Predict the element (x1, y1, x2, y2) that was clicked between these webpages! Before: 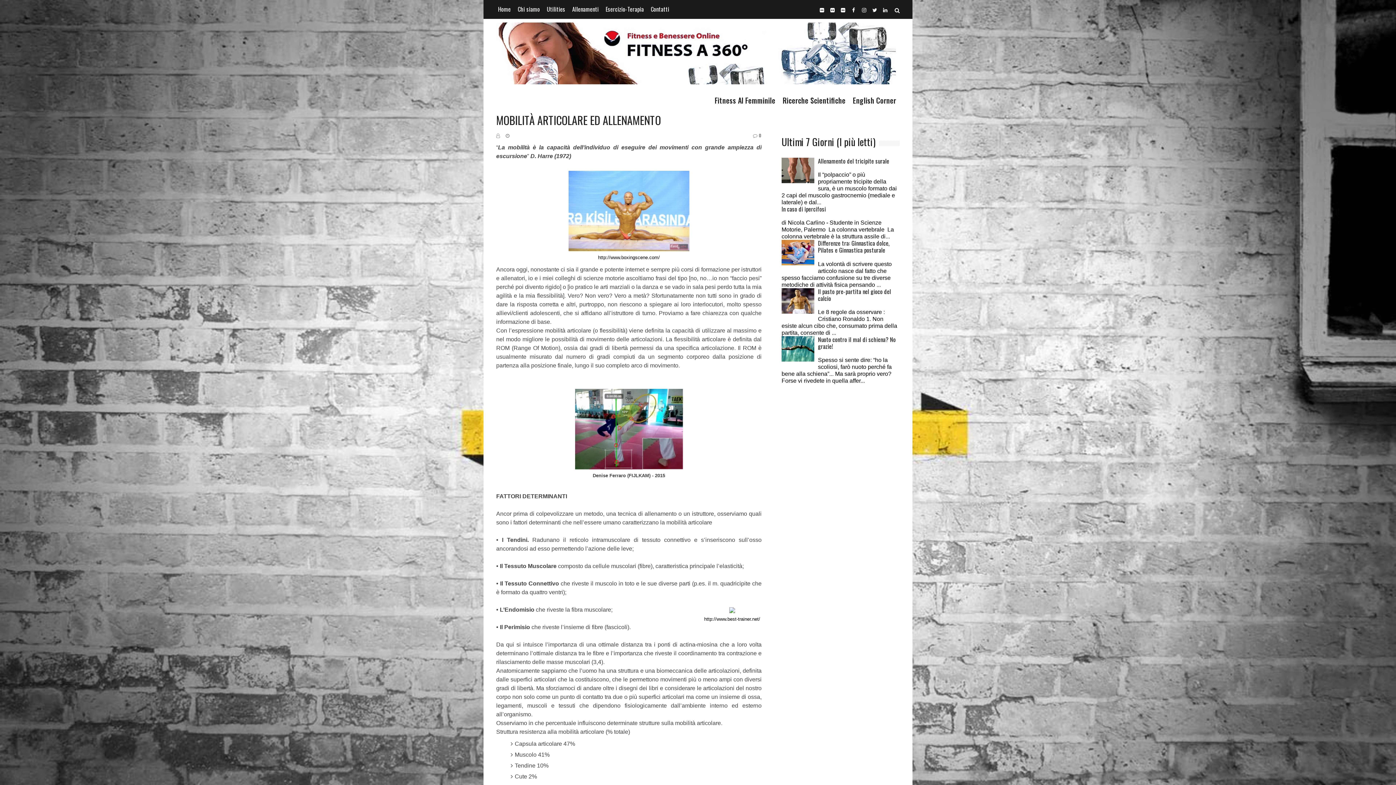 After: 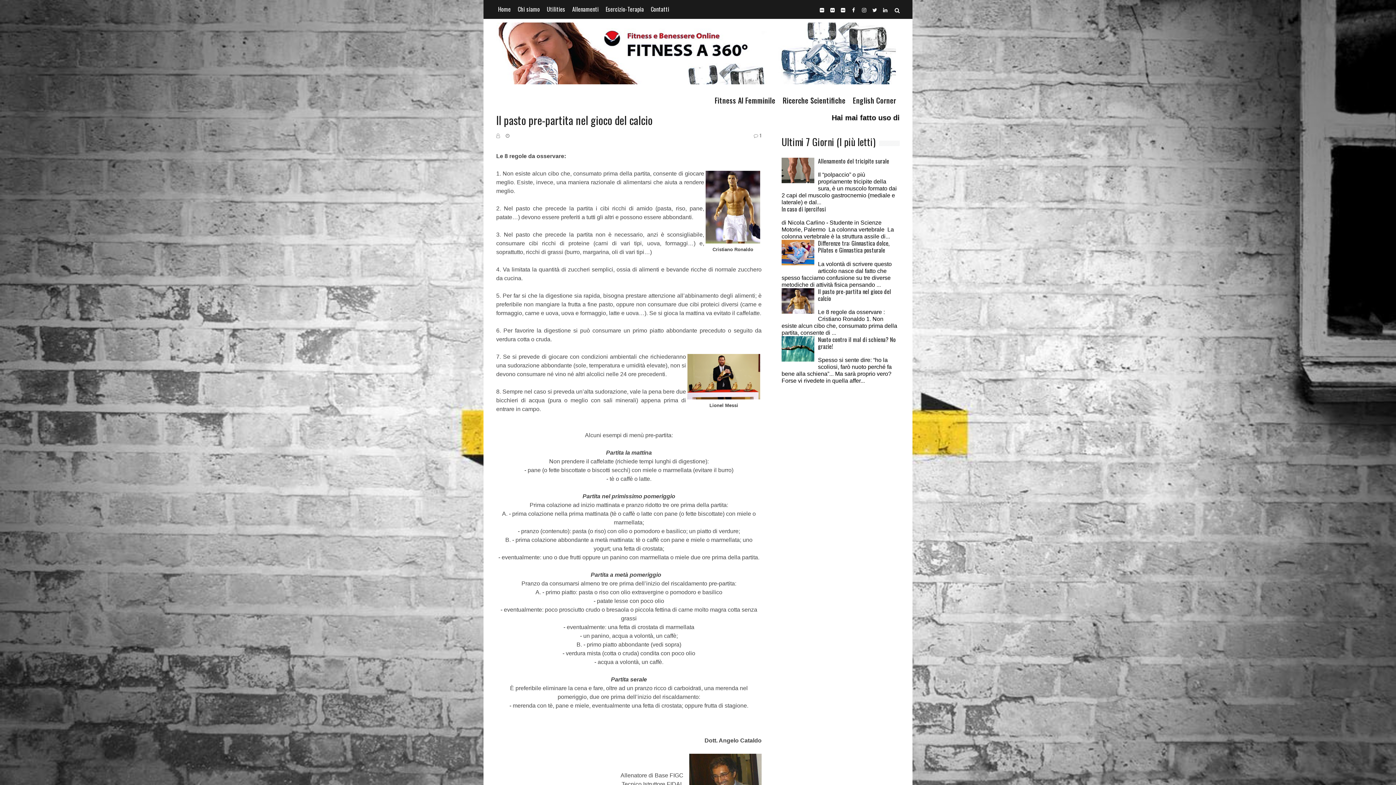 Action: label: Il pasto pre-partita nel gioco del calcio bbox: (781, 288, 900, 307)